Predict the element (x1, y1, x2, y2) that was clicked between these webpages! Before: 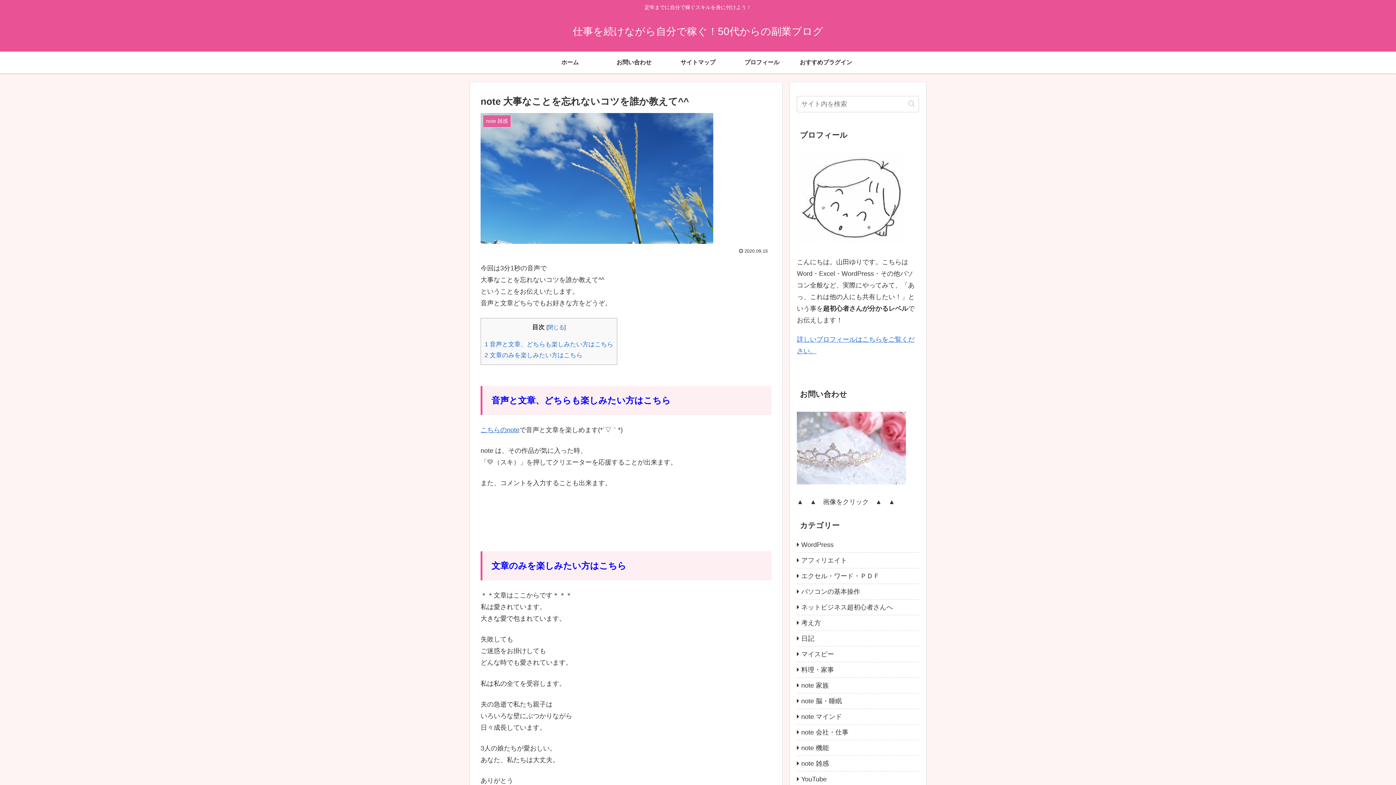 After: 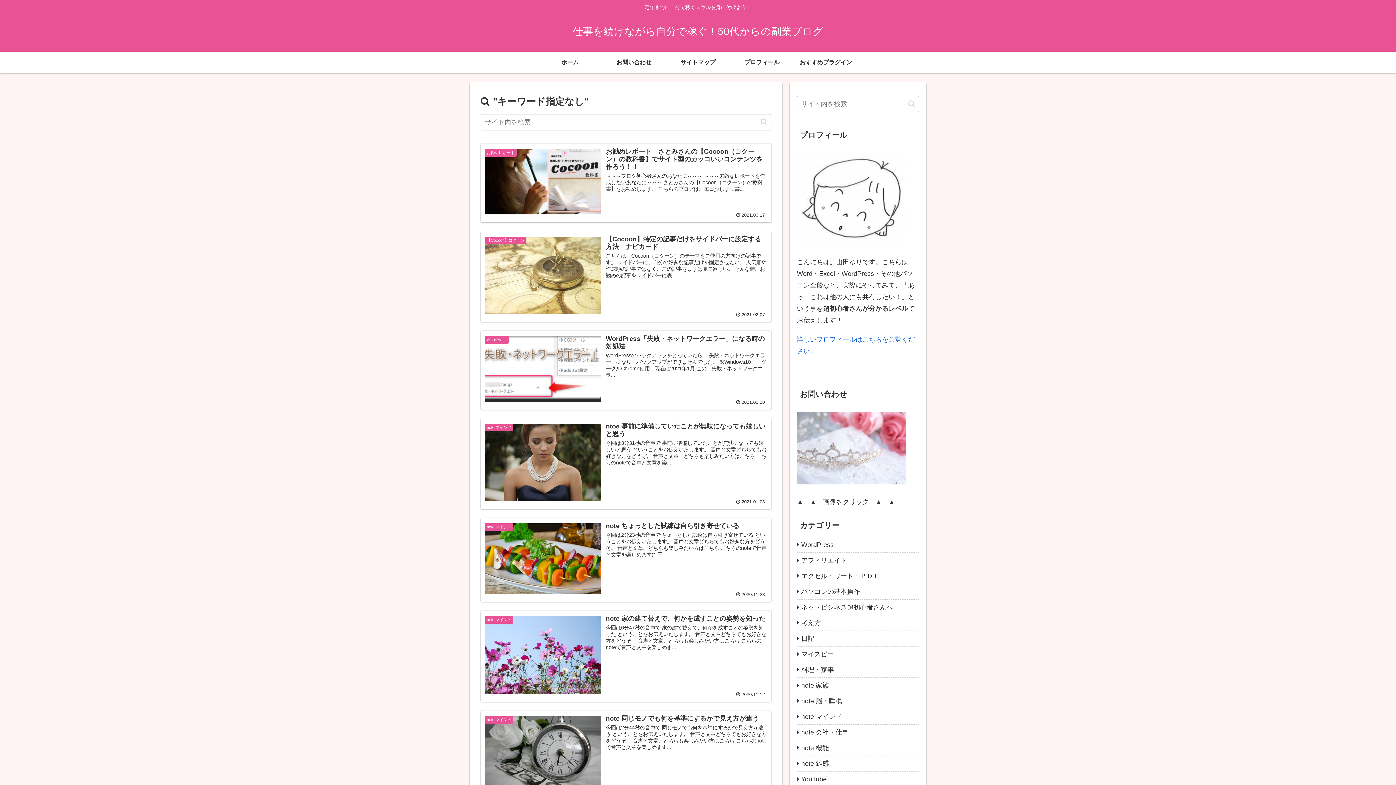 Action: bbox: (905, 99, 918, 108) label: button